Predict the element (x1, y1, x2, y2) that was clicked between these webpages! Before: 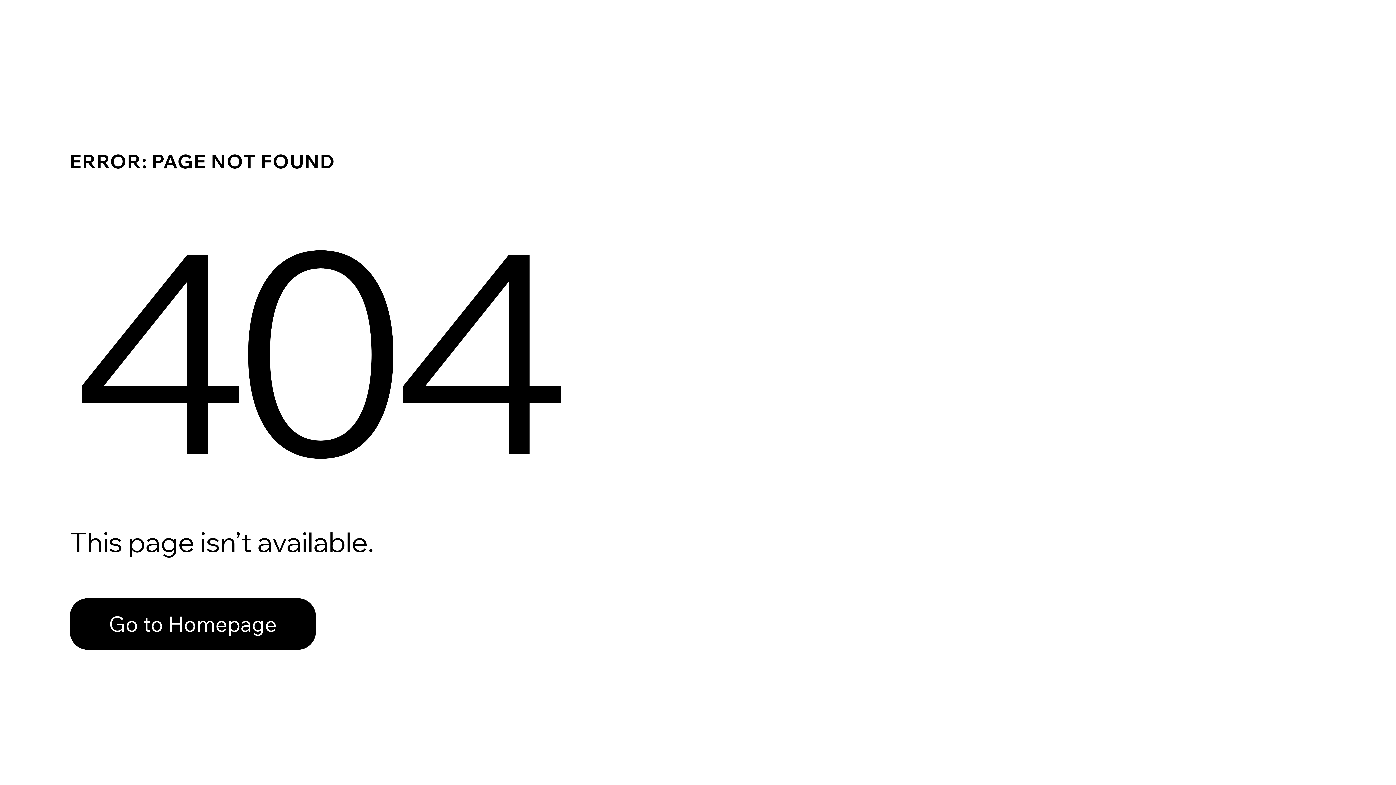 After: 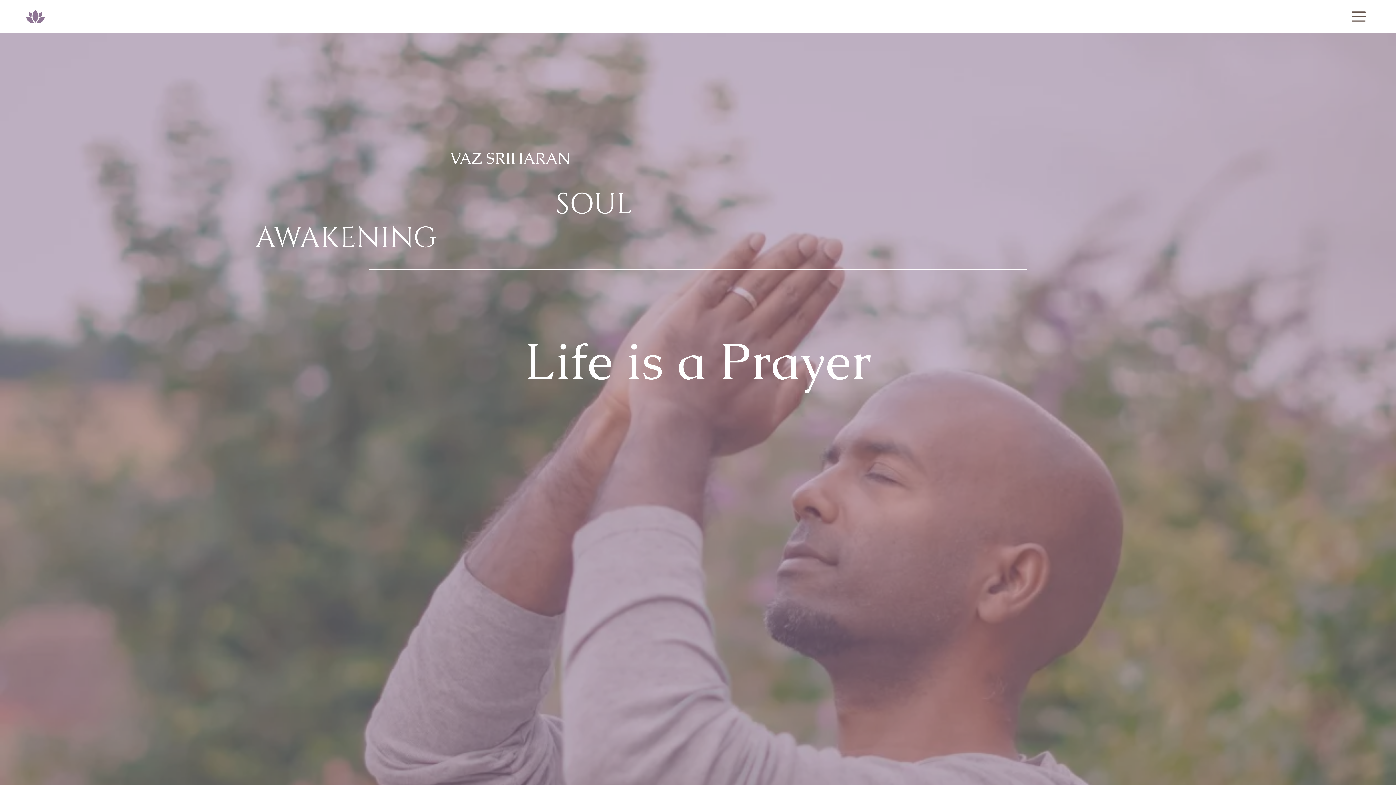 Action: bbox: (69, 598, 316, 650) label: Go to Homepage